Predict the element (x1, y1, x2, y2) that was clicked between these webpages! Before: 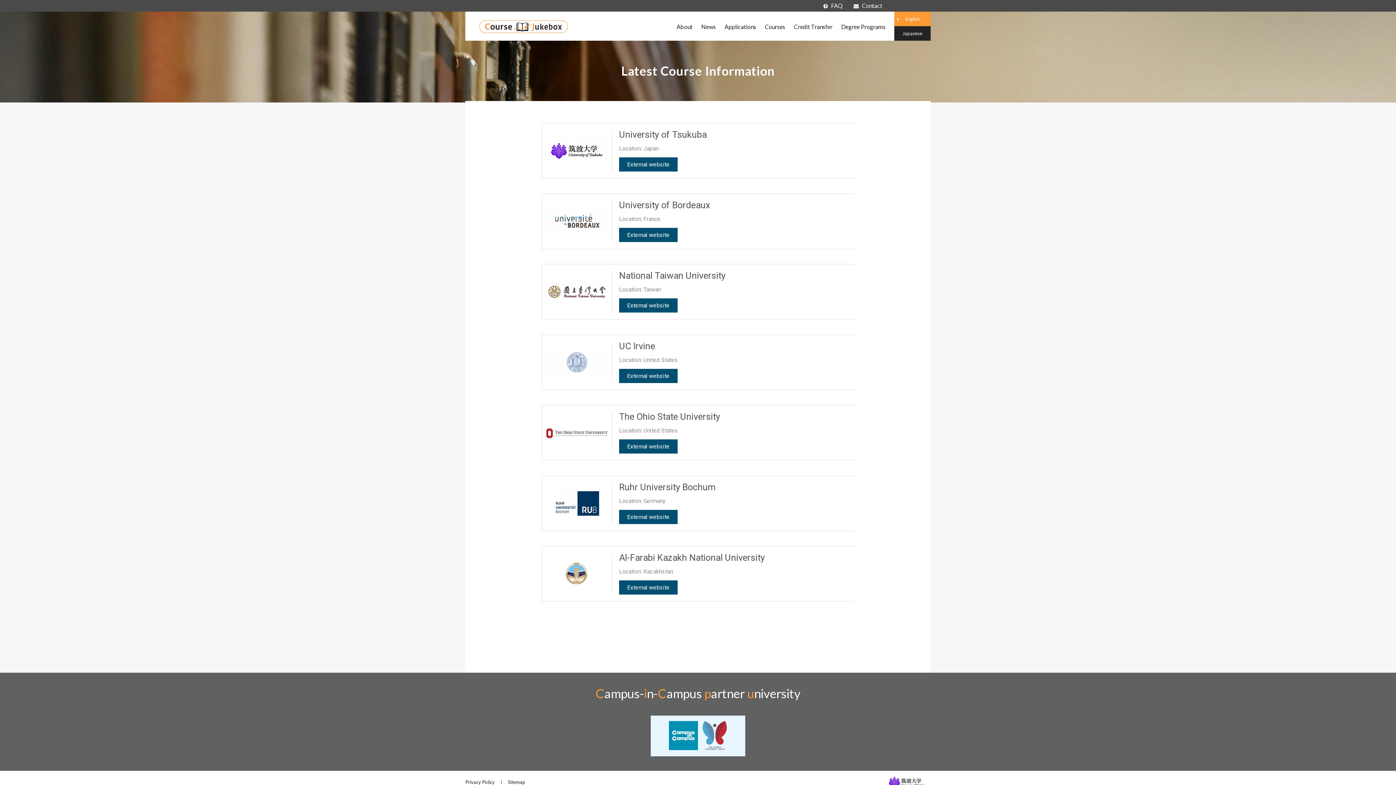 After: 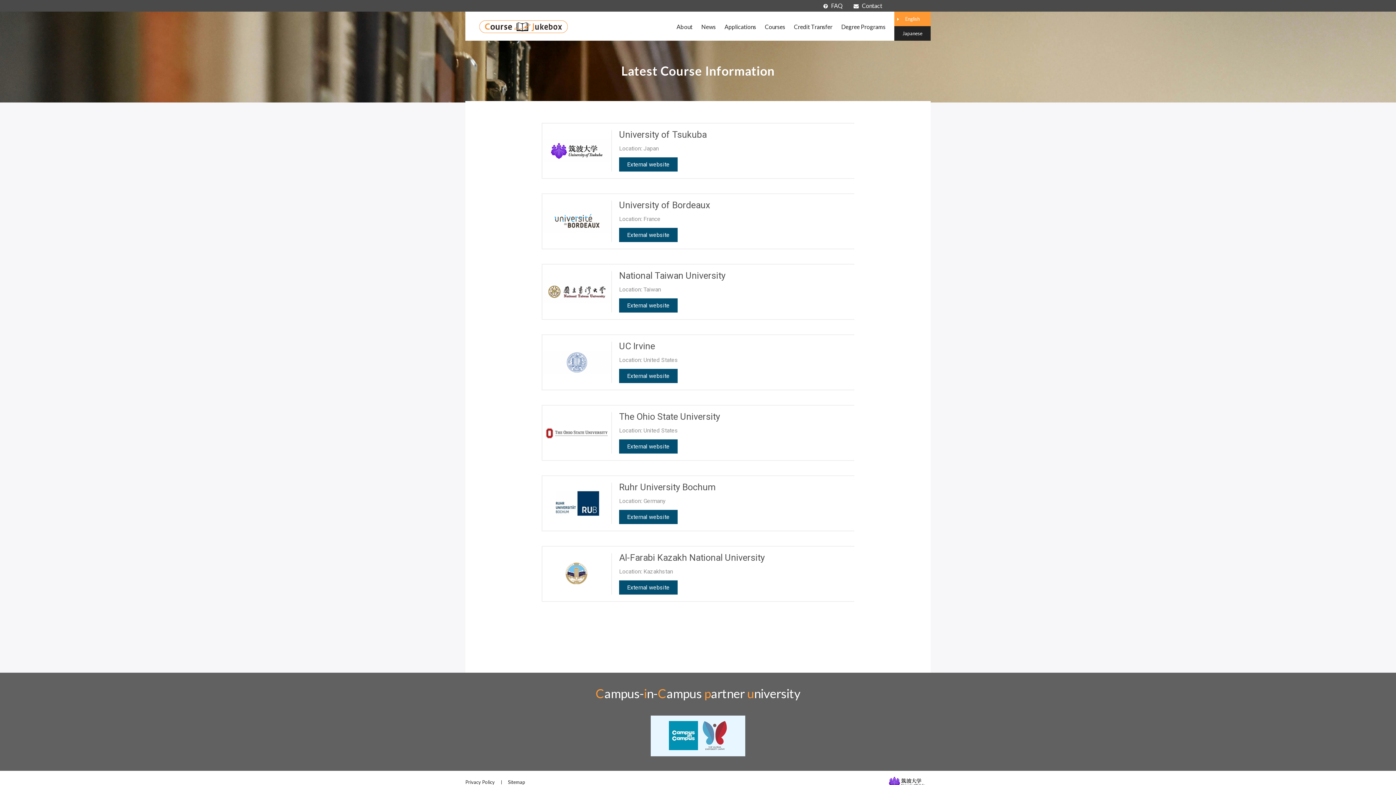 Action: label: English bbox: (894, 11, 930, 26)